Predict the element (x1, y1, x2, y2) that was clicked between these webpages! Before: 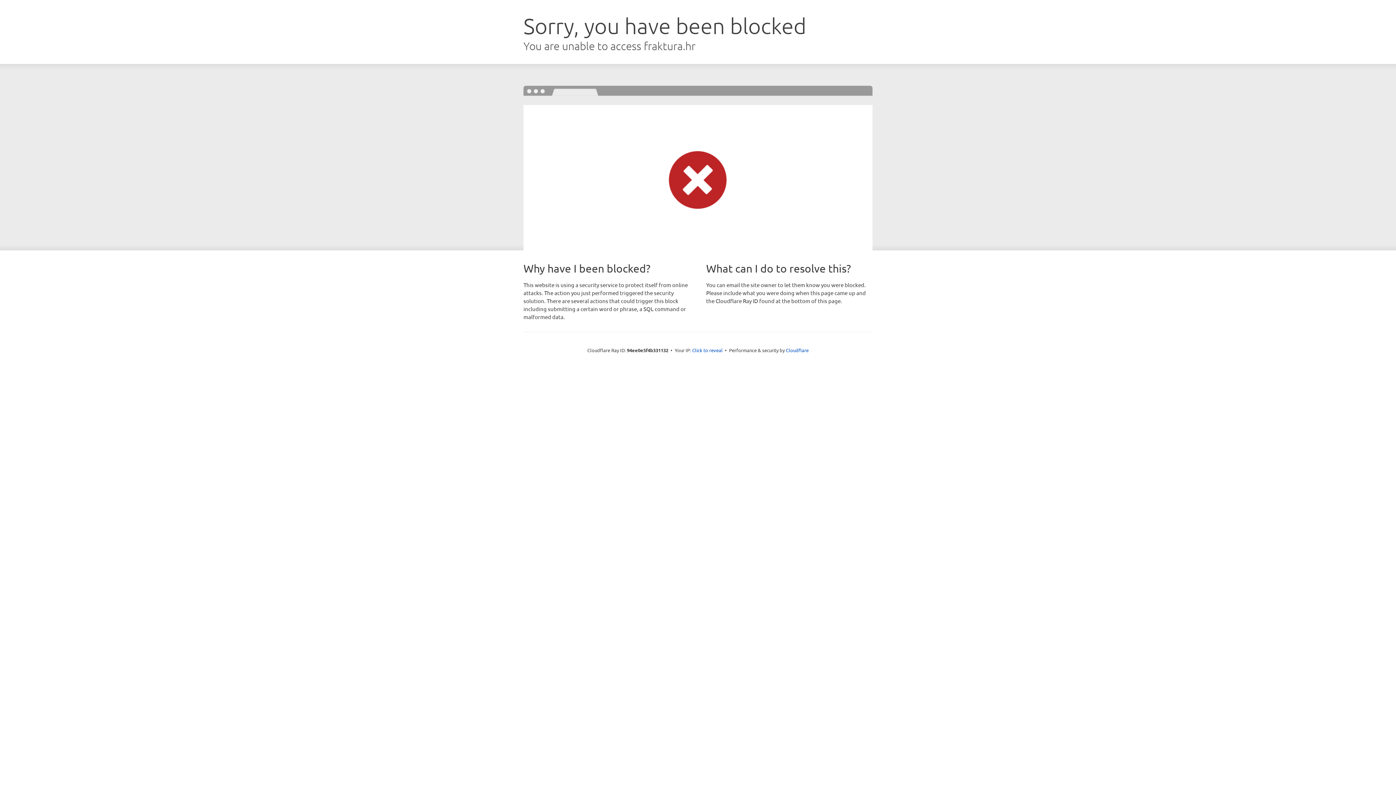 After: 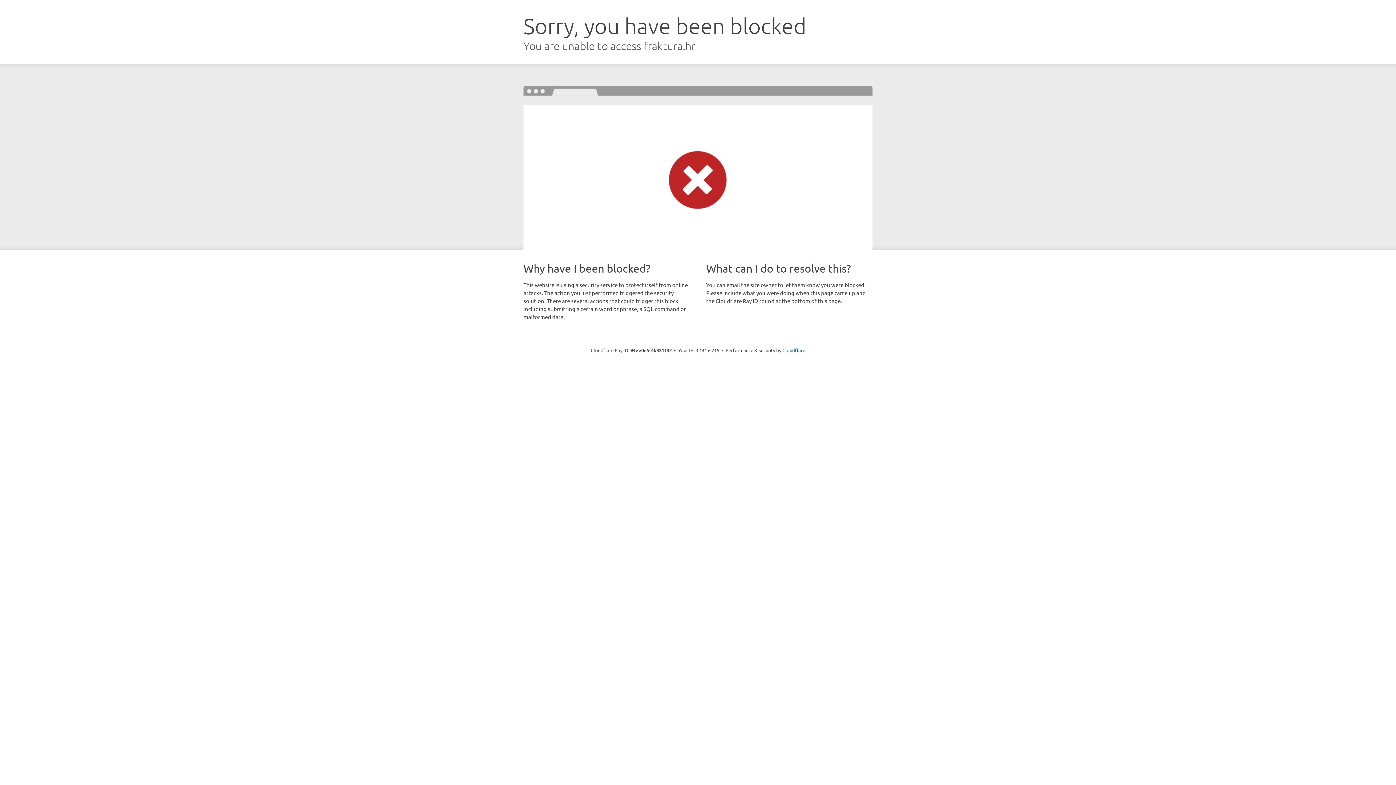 Action: bbox: (692, 346, 722, 353) label: Click to reveal